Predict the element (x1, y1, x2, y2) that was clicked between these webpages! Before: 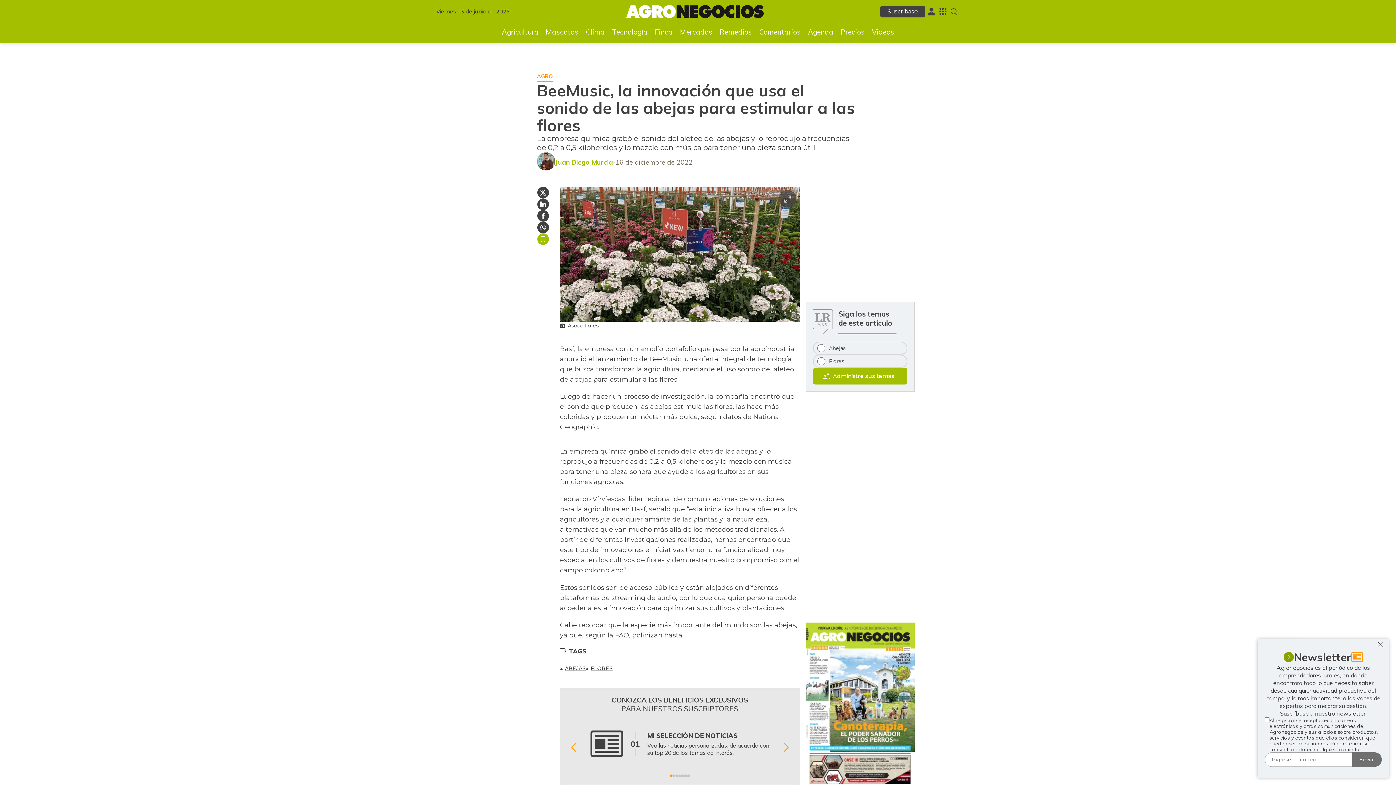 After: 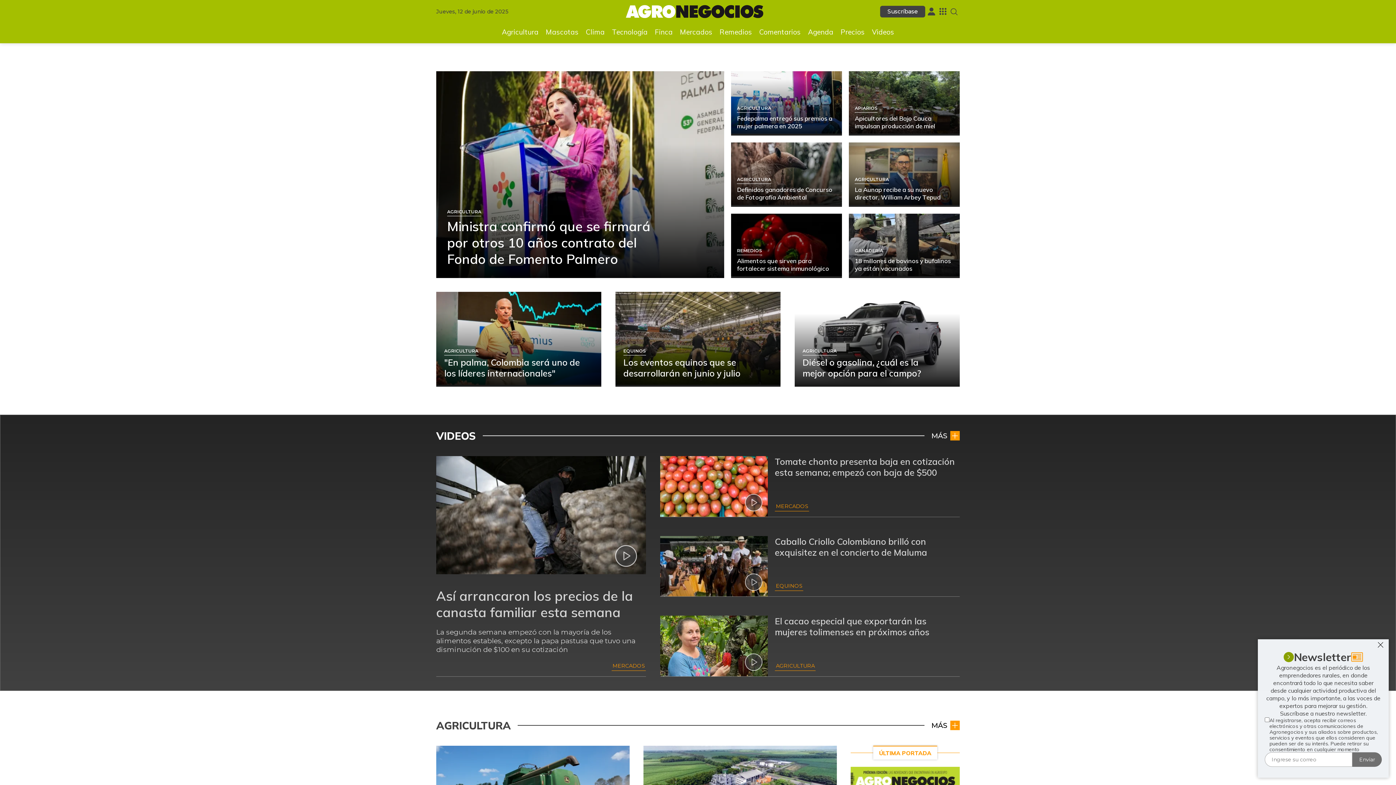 Action: bbox: (625, 4, 764, 18)